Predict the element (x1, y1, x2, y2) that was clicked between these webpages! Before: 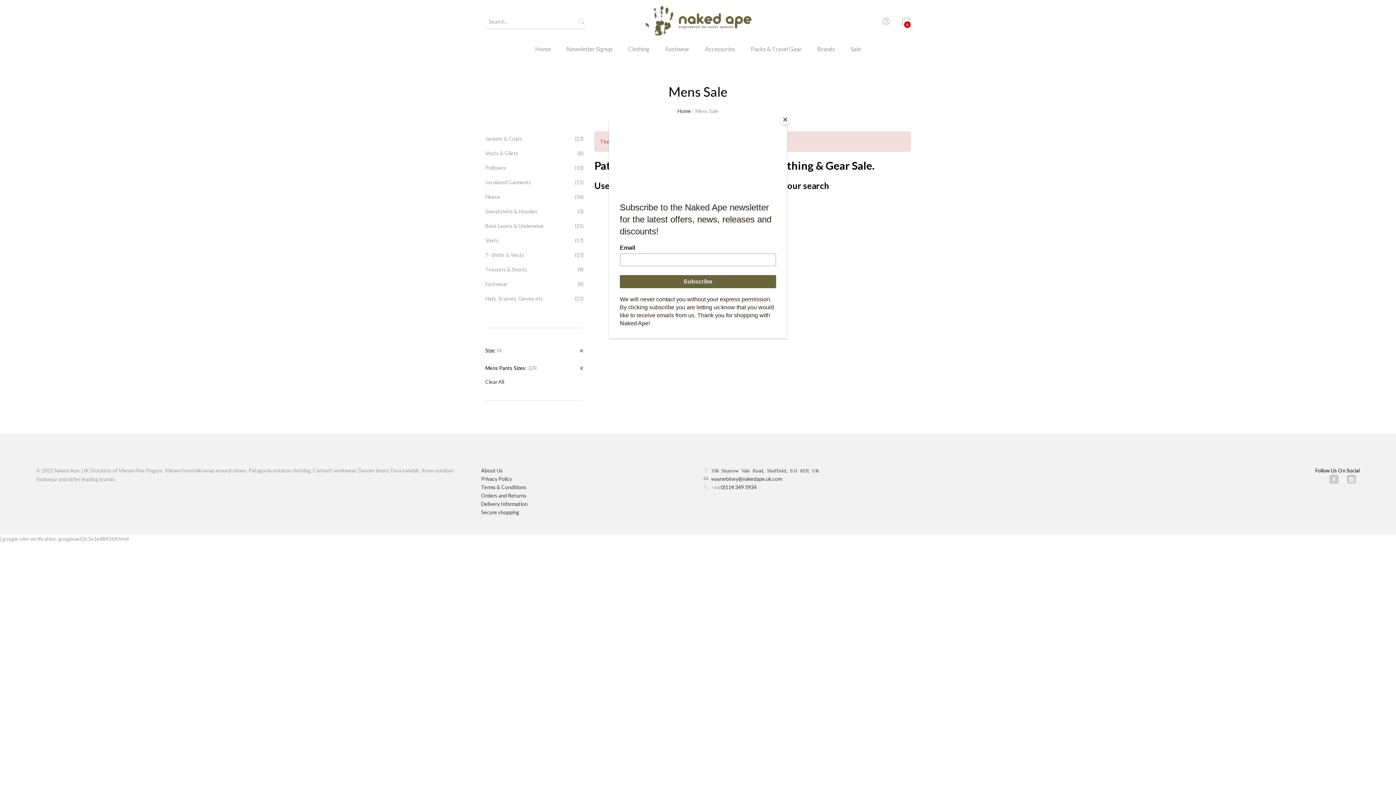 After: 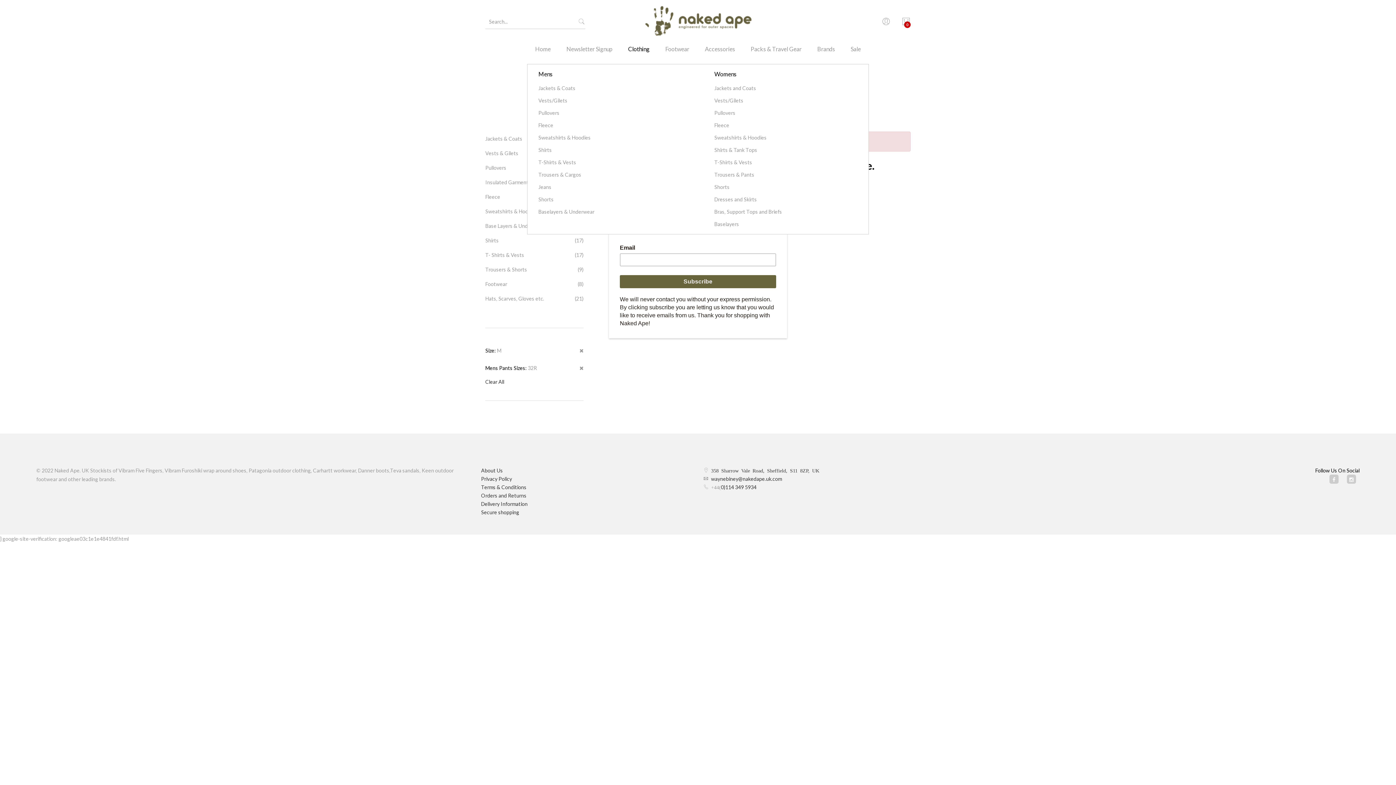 Action: label: Clothing bbox: (621, 43, 657, 64)